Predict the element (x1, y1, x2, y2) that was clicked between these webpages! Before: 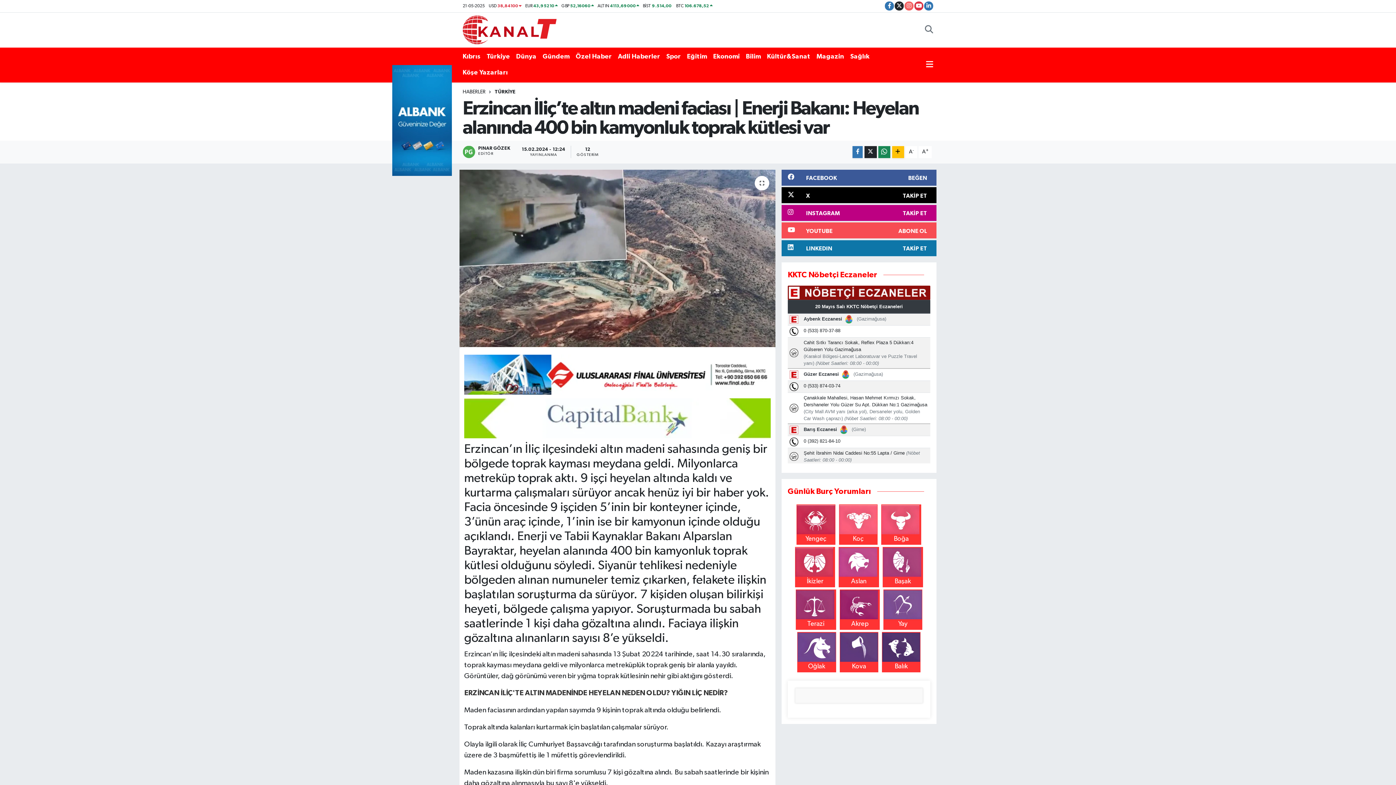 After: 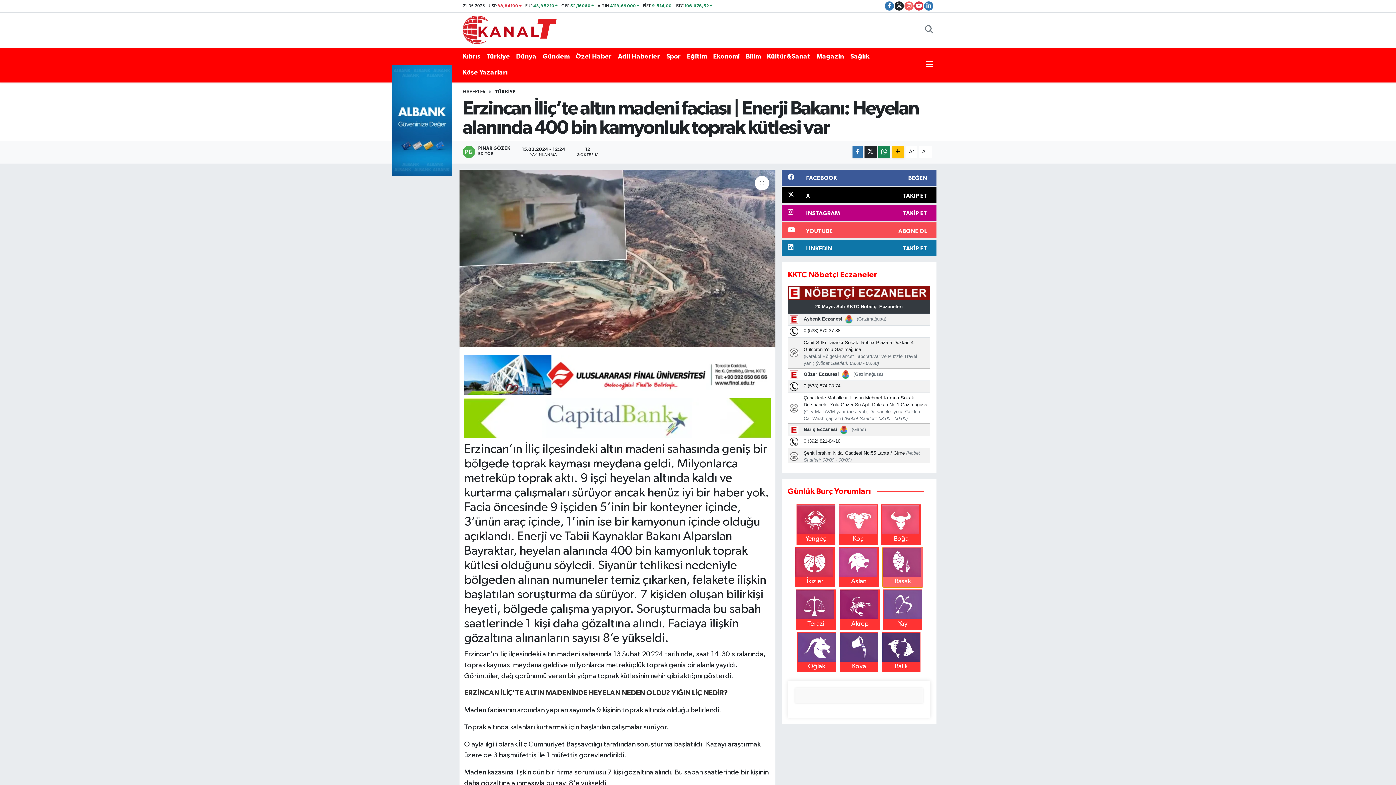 Action: label: 
Başak bbox: (882, 547, 923, 587)